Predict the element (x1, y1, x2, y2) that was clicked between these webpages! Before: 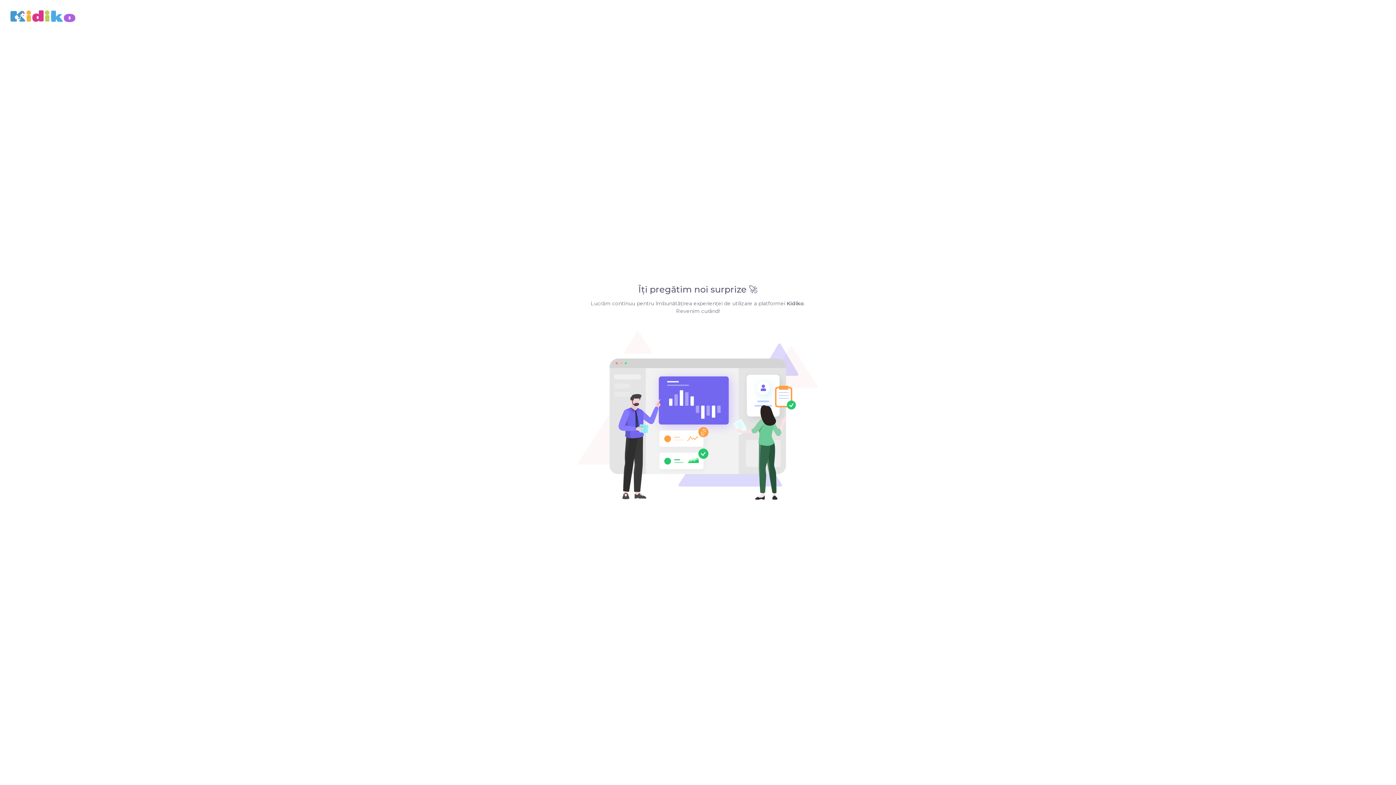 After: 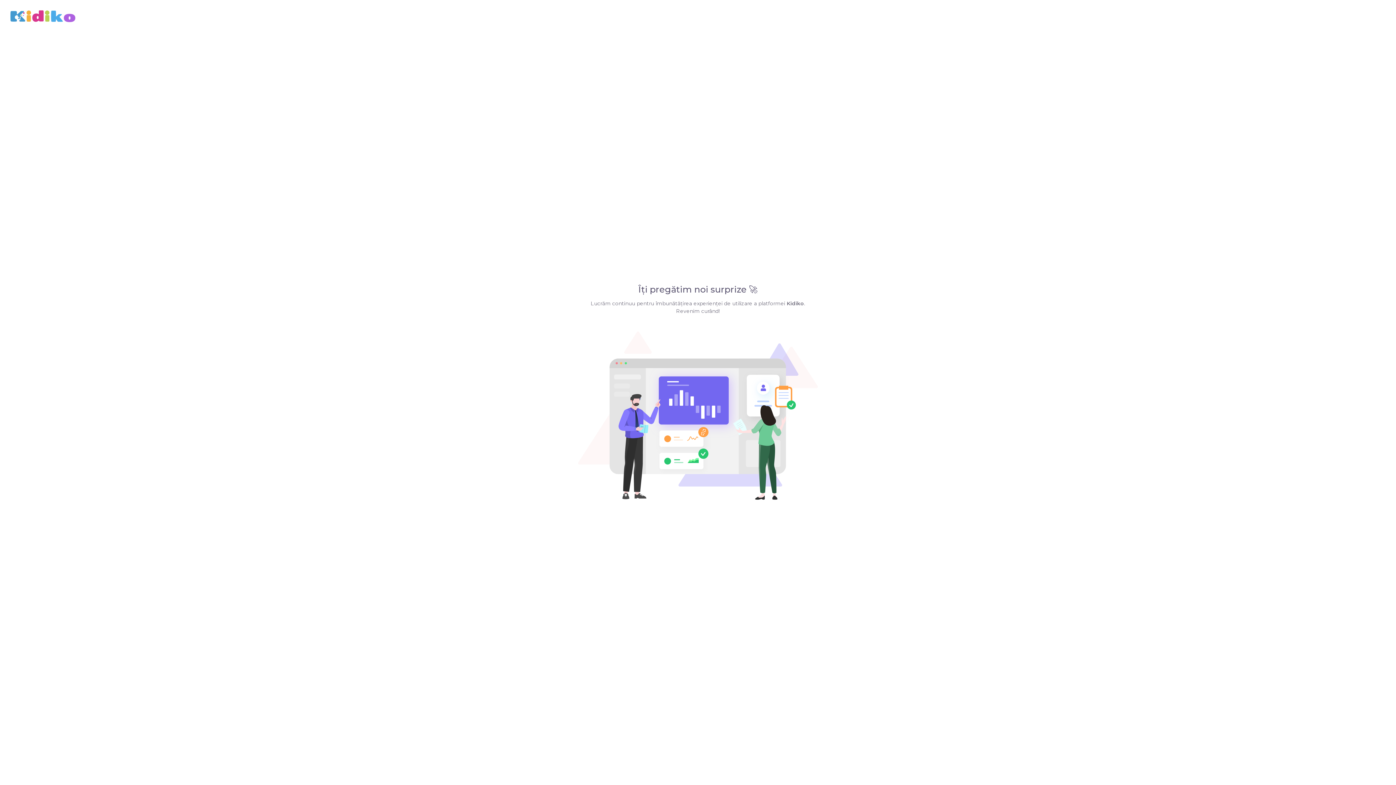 Action: bbox: (10, 10, 75, 22)